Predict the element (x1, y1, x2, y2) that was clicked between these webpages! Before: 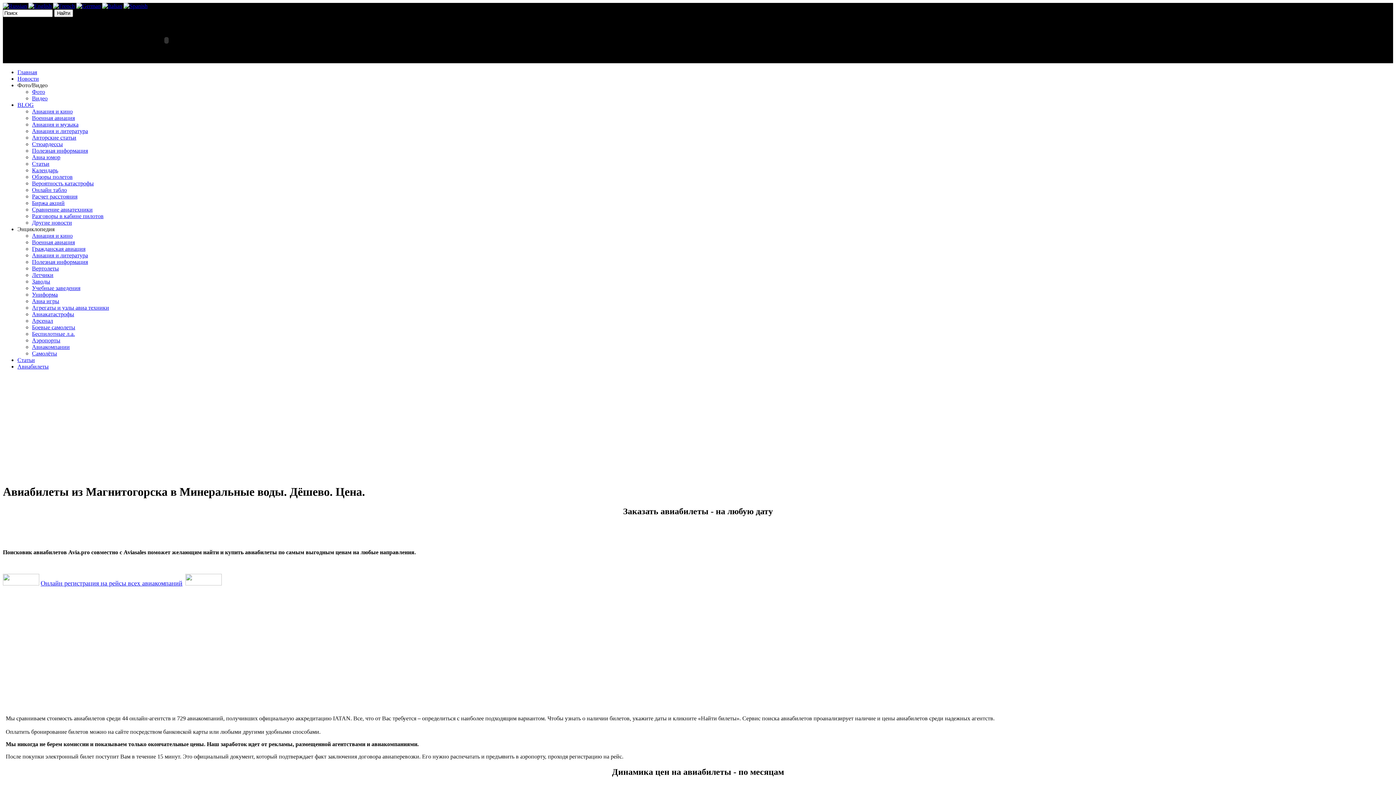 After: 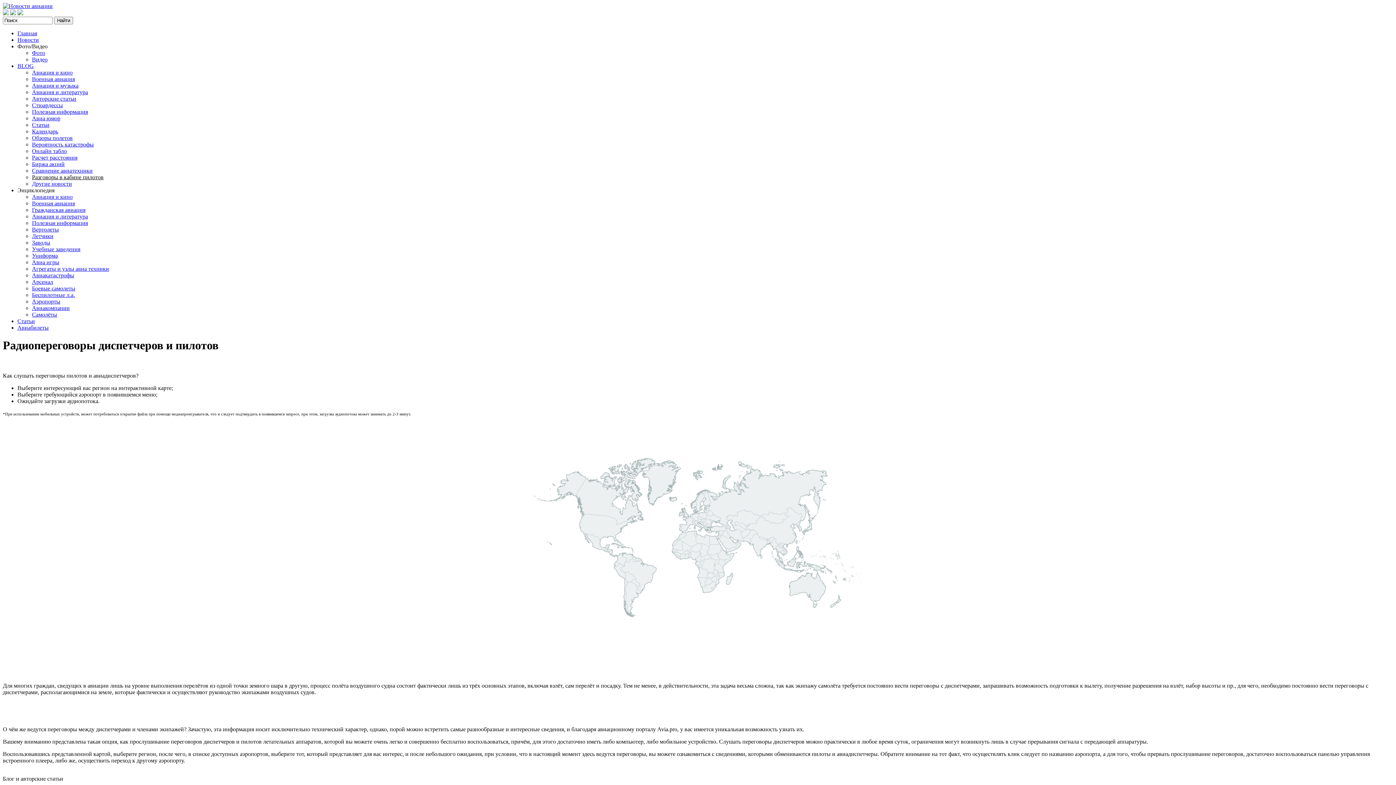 Action: label: Разговоры в кабине пилотов bbox: (32, 213, 103, 219)